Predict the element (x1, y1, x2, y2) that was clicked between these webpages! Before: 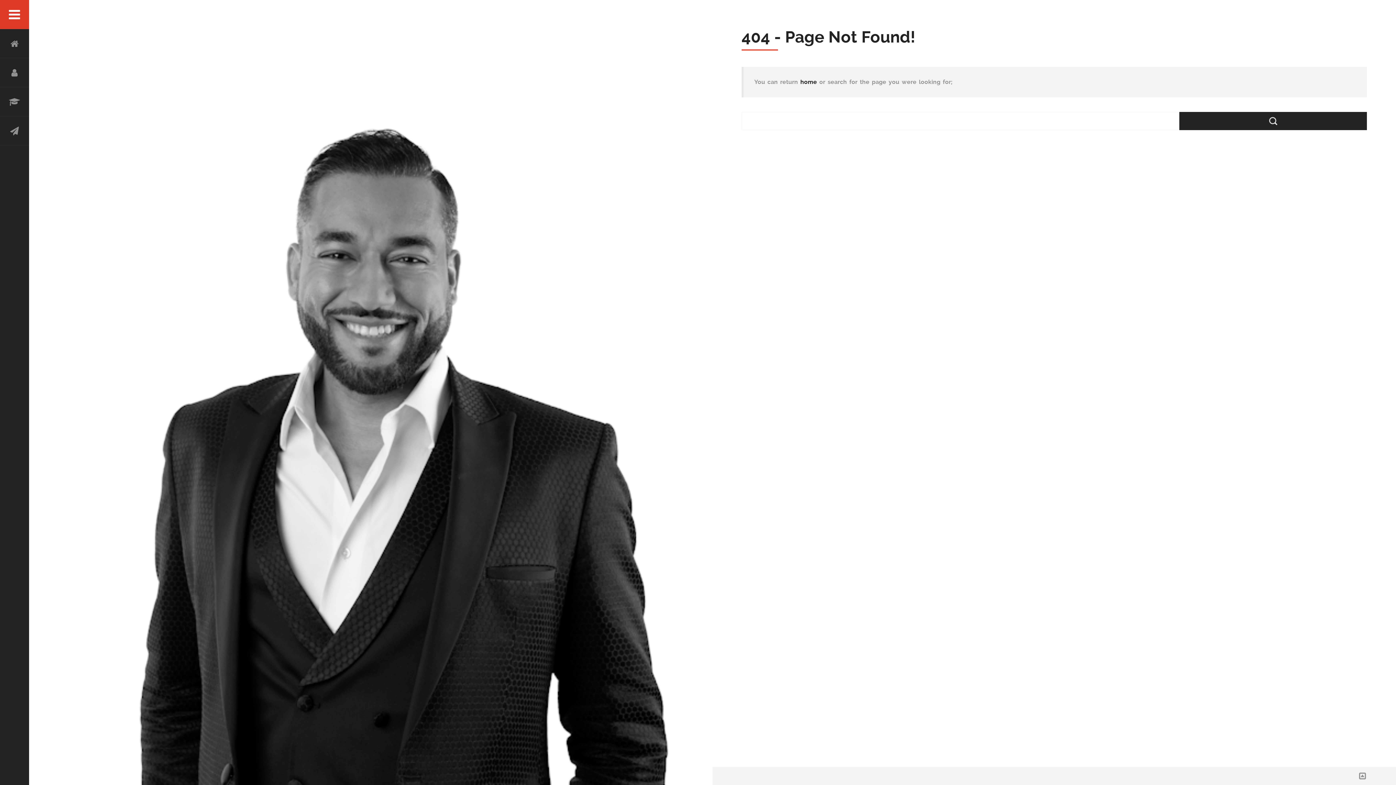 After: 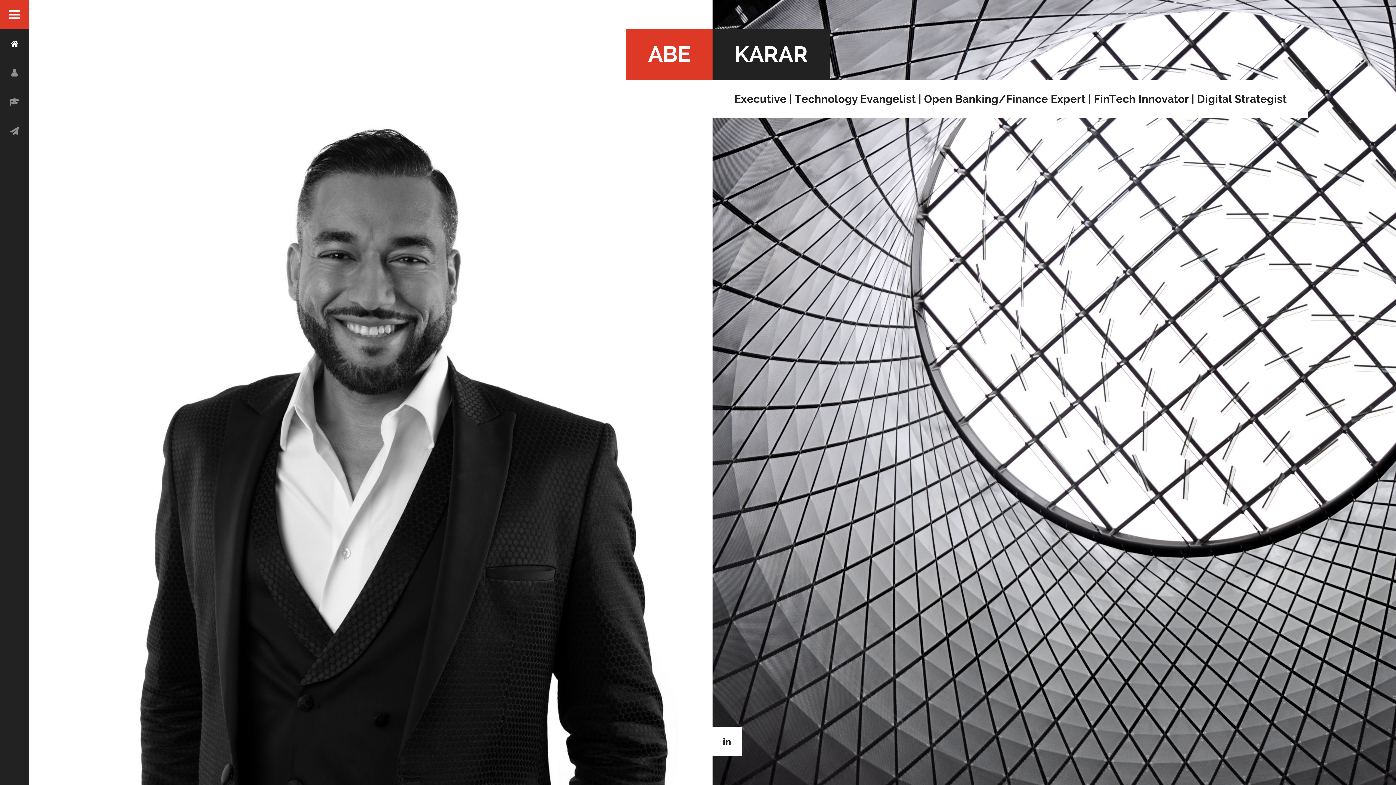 Action: bbox: (0, 29, 29, 58) label: HOME